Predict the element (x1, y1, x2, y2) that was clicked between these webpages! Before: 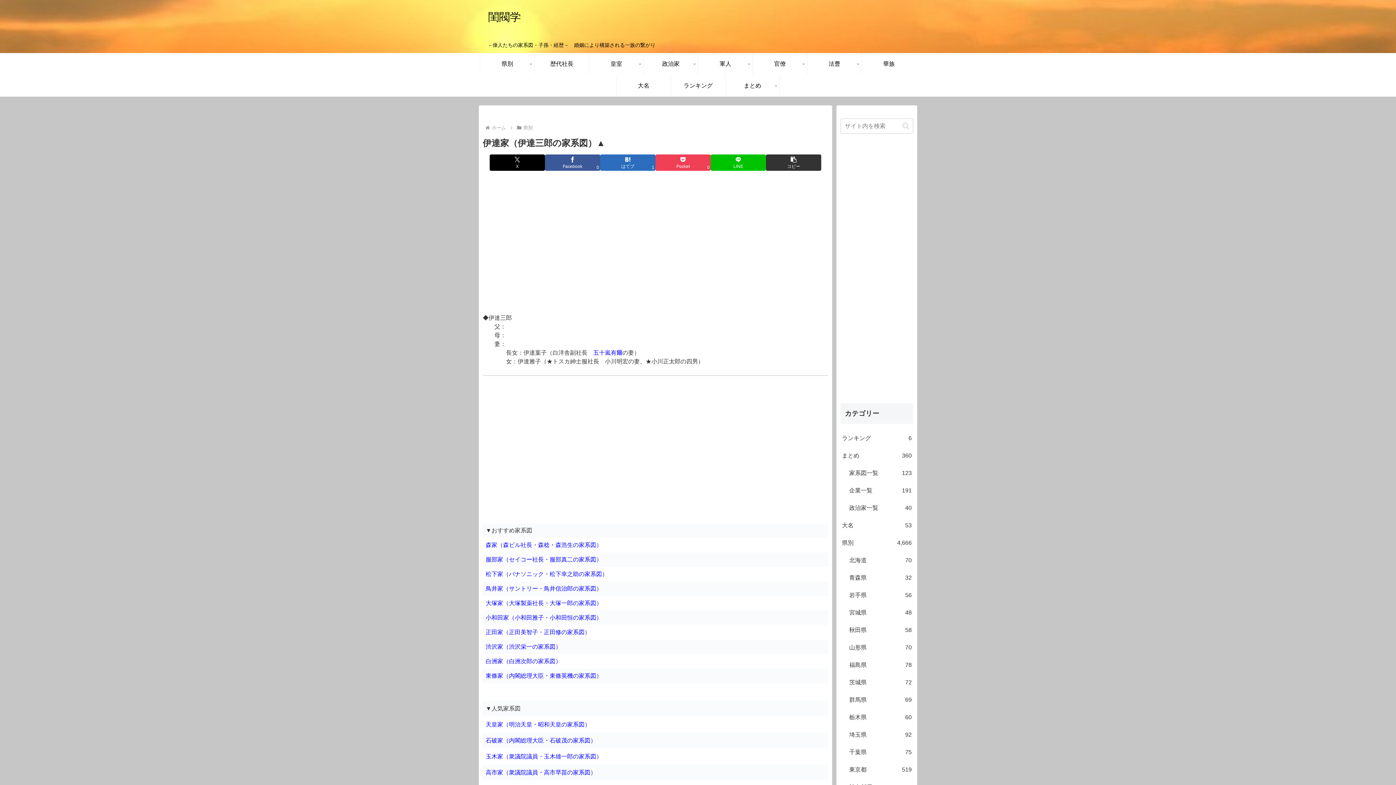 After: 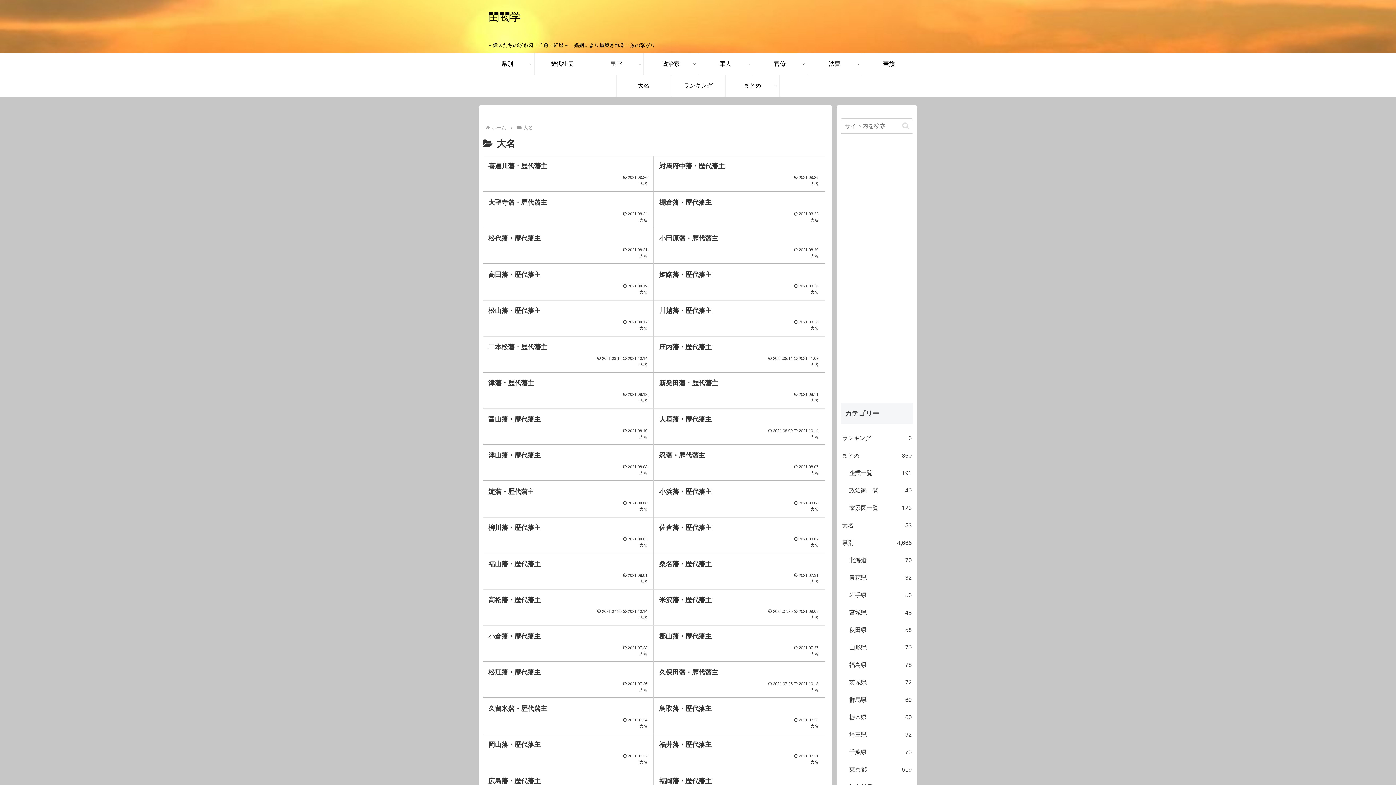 Action: label: 大名 bbox: (616, 74, 670, 96)